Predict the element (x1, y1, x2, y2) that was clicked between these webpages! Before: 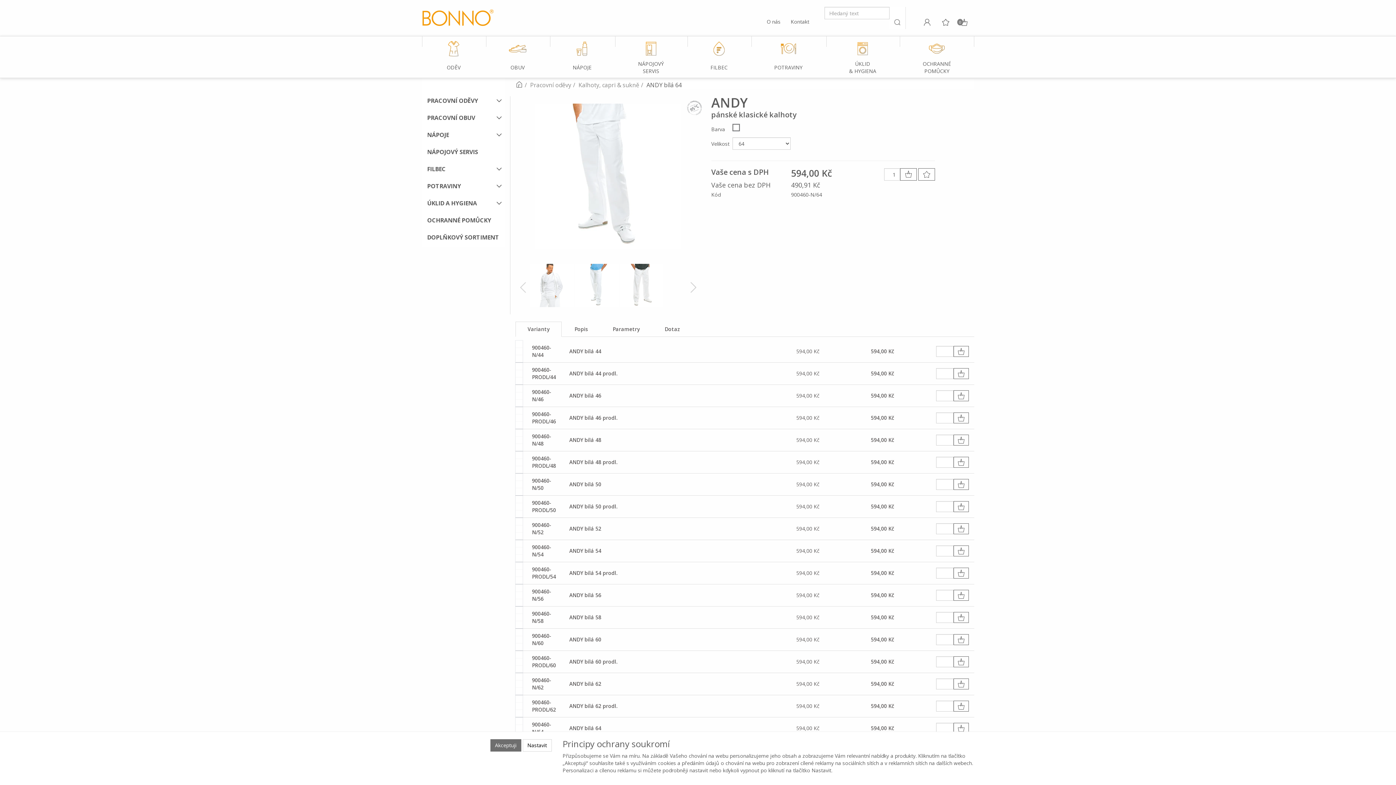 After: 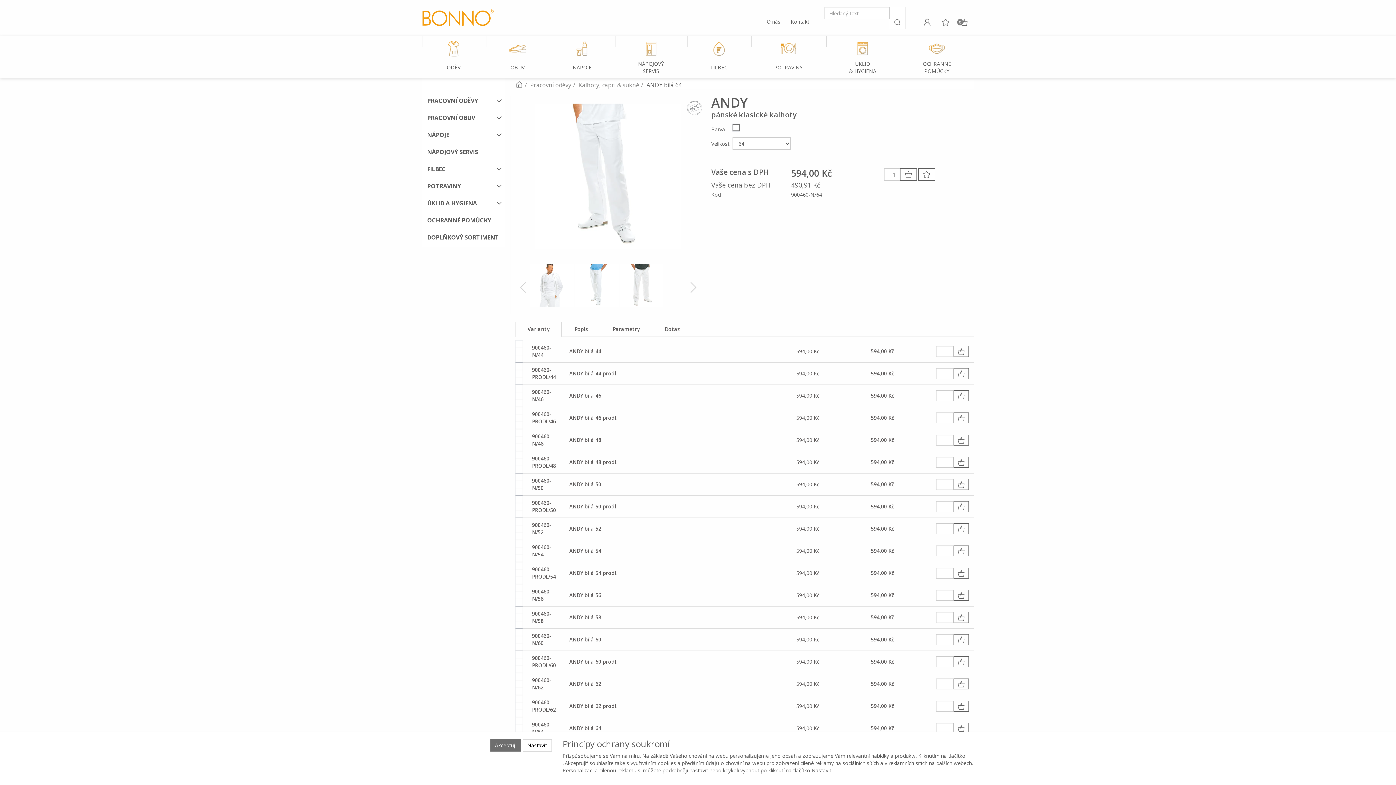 Action: bbox: (953, 545, 969, 556) label: Objednat